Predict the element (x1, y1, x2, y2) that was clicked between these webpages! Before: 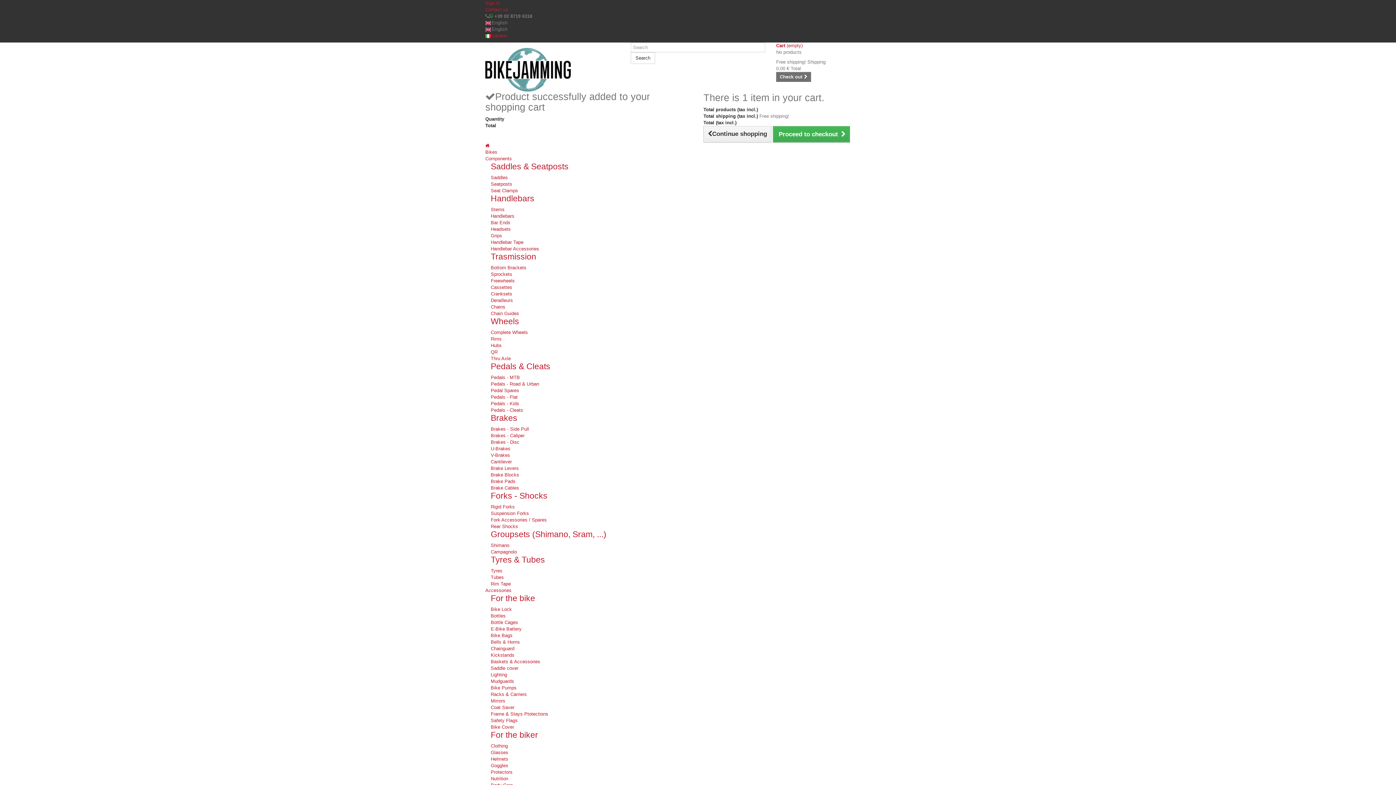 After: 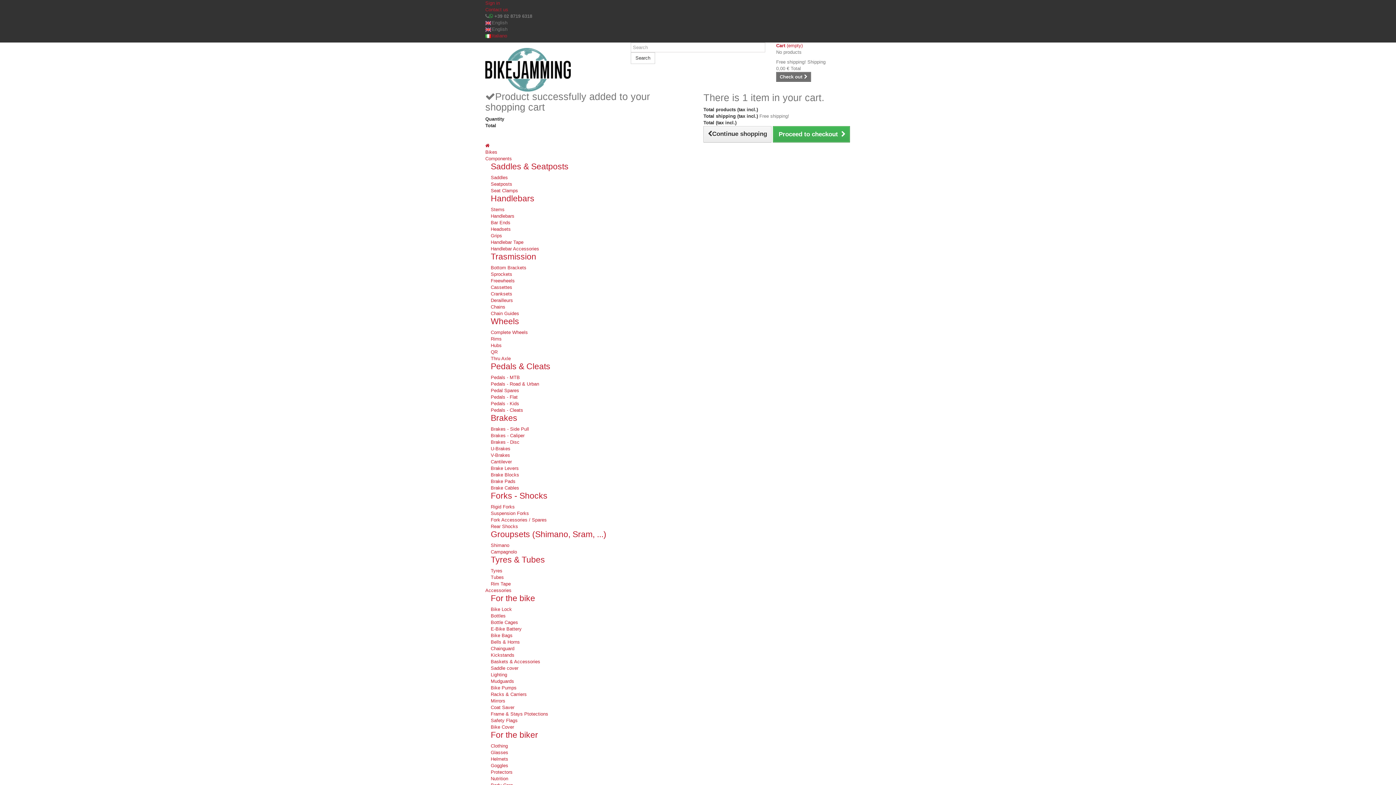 Action: label: Bike Pumps bbox: (490, 685, 516, 690)